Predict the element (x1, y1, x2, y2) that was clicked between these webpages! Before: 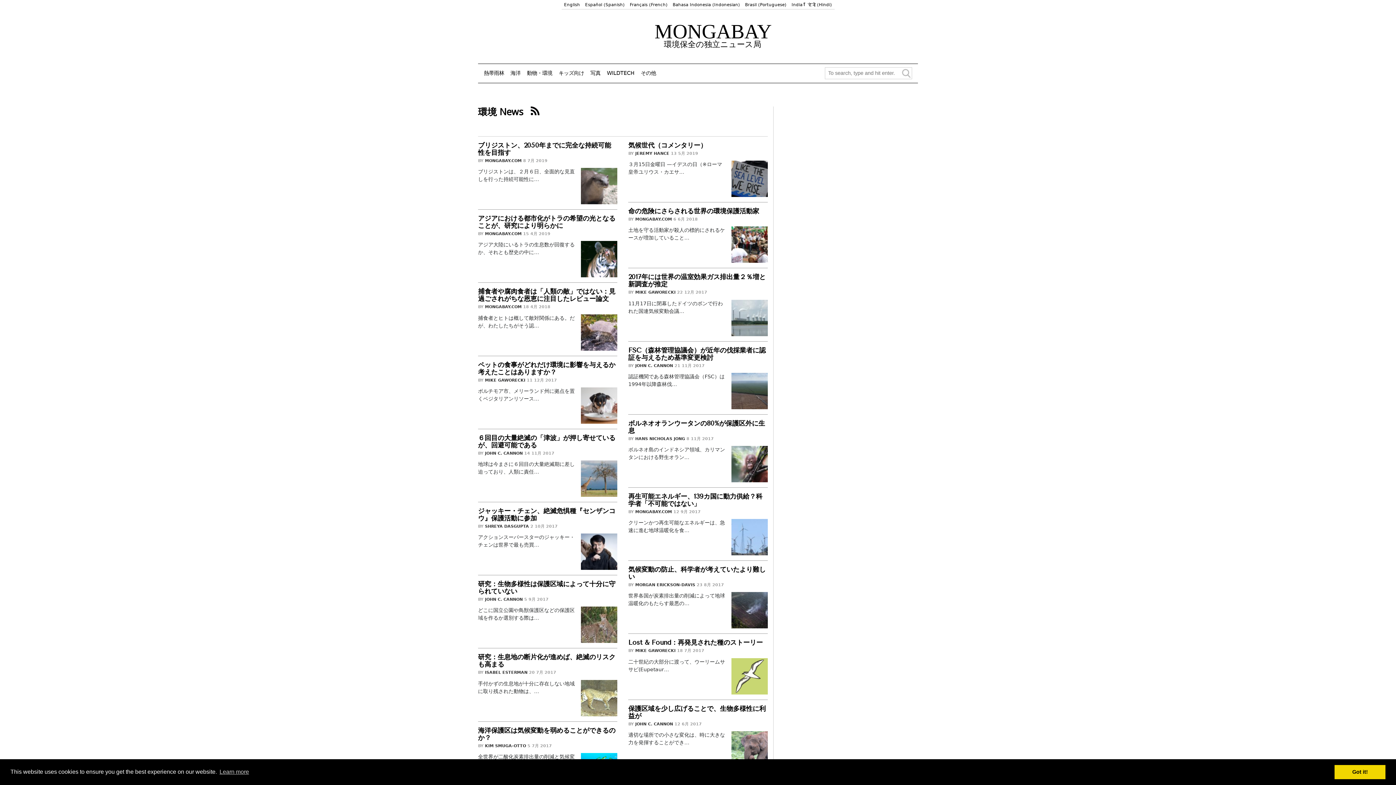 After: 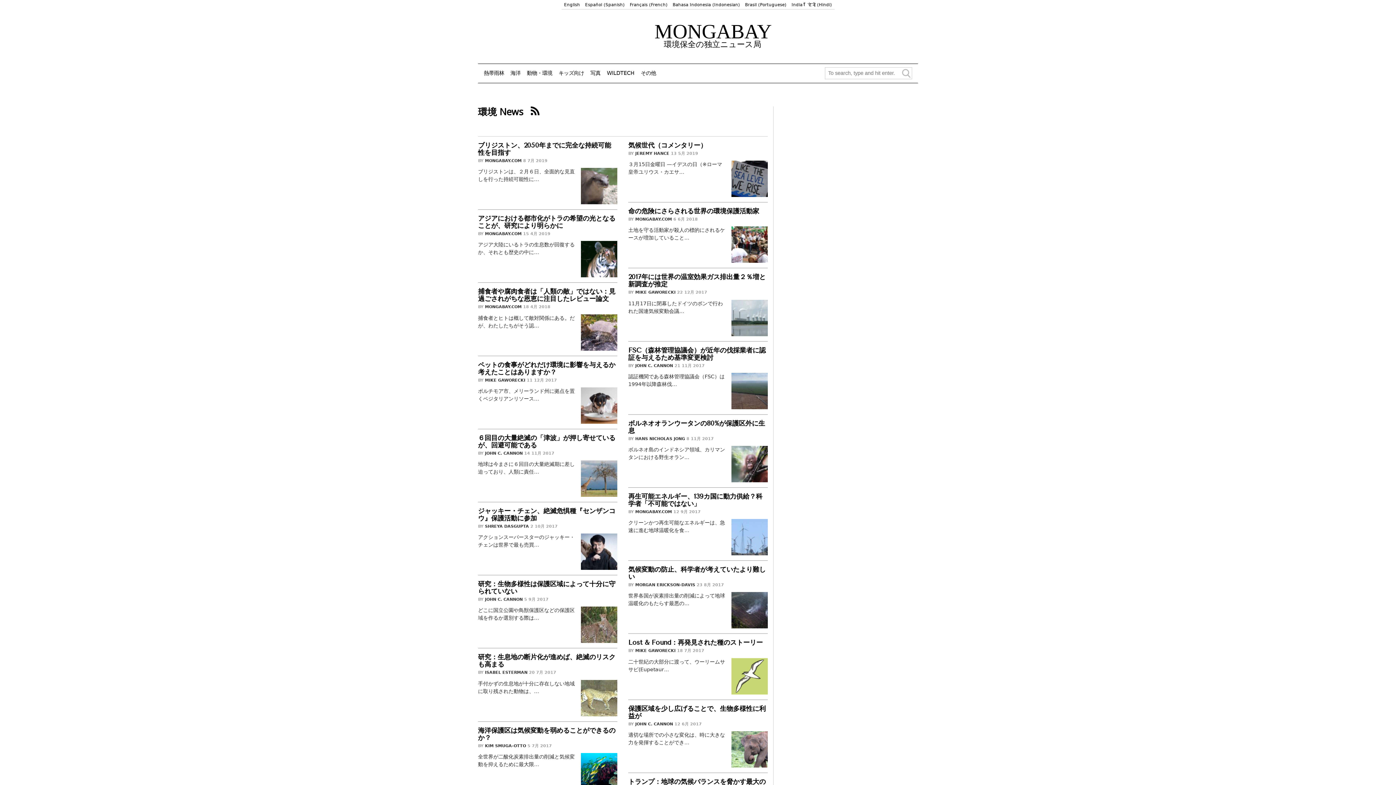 Action: label: dismiss cookie message bbox: (1334, 765, 1385, 779)